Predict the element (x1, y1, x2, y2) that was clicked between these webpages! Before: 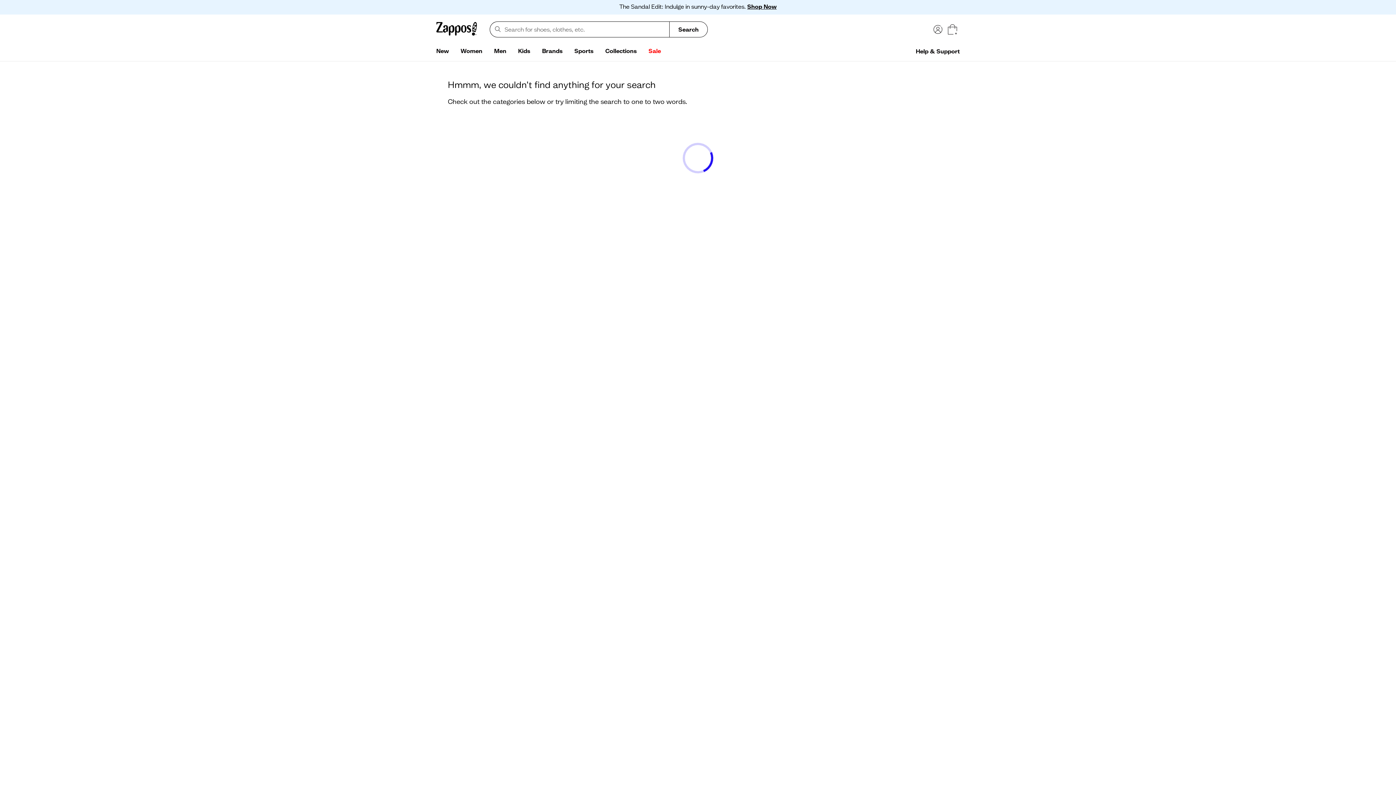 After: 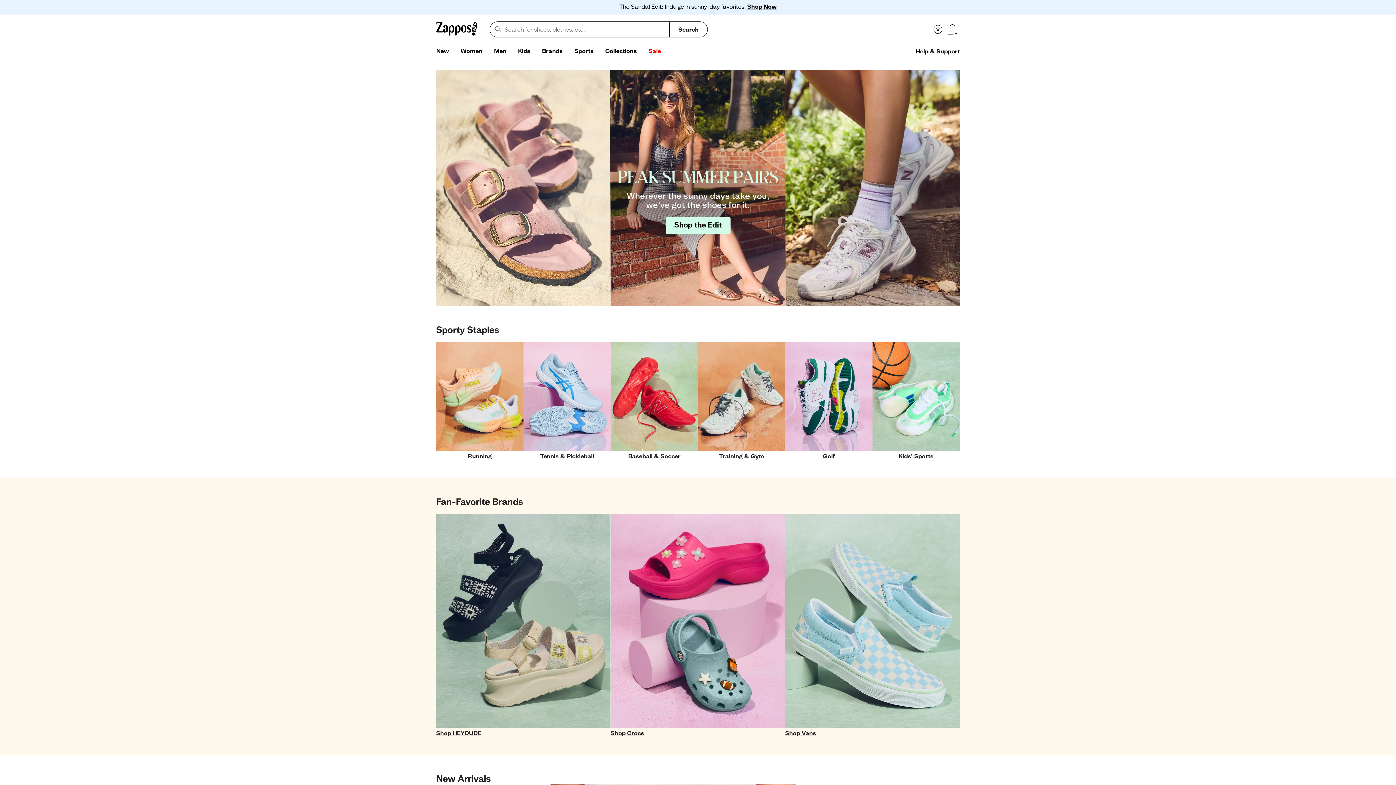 Action: bbox: (436, 20, 477, 38)